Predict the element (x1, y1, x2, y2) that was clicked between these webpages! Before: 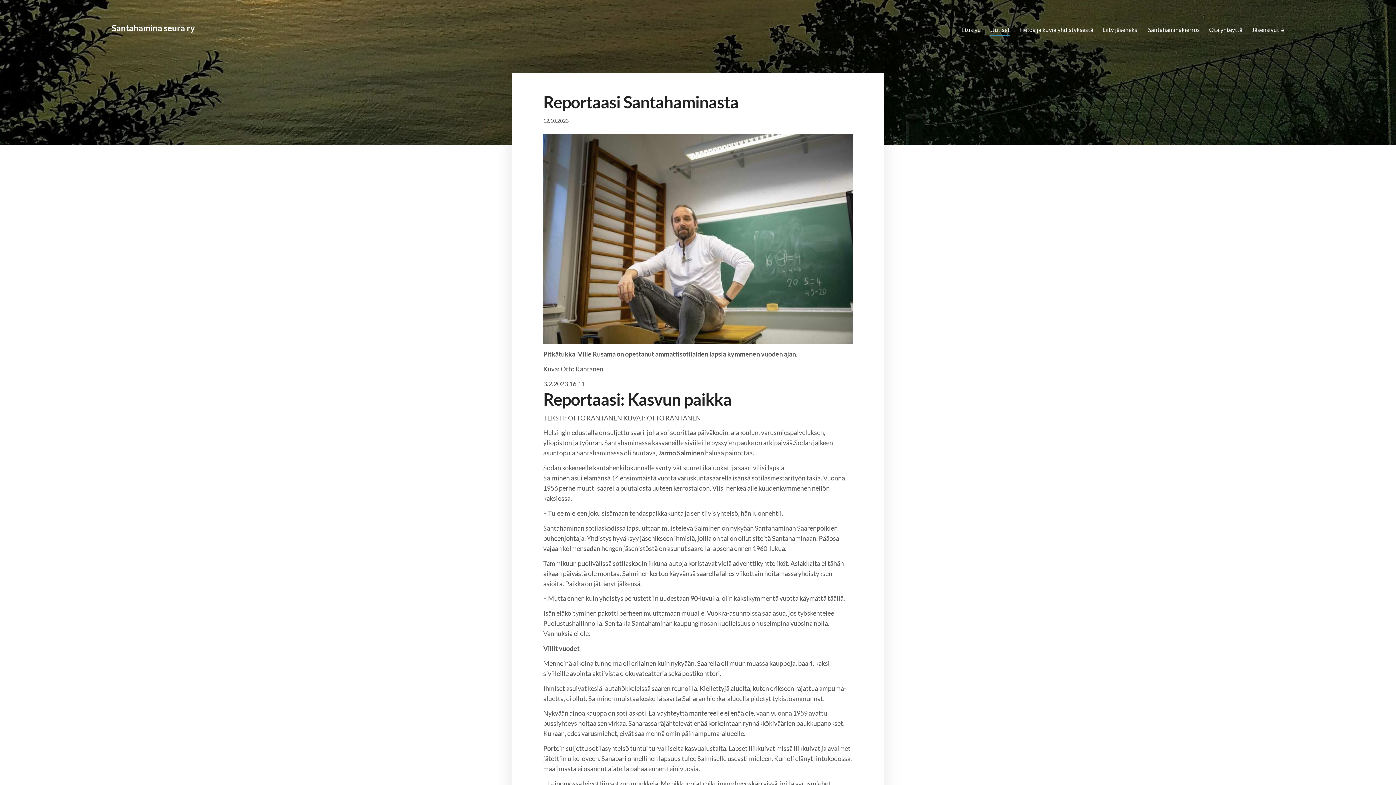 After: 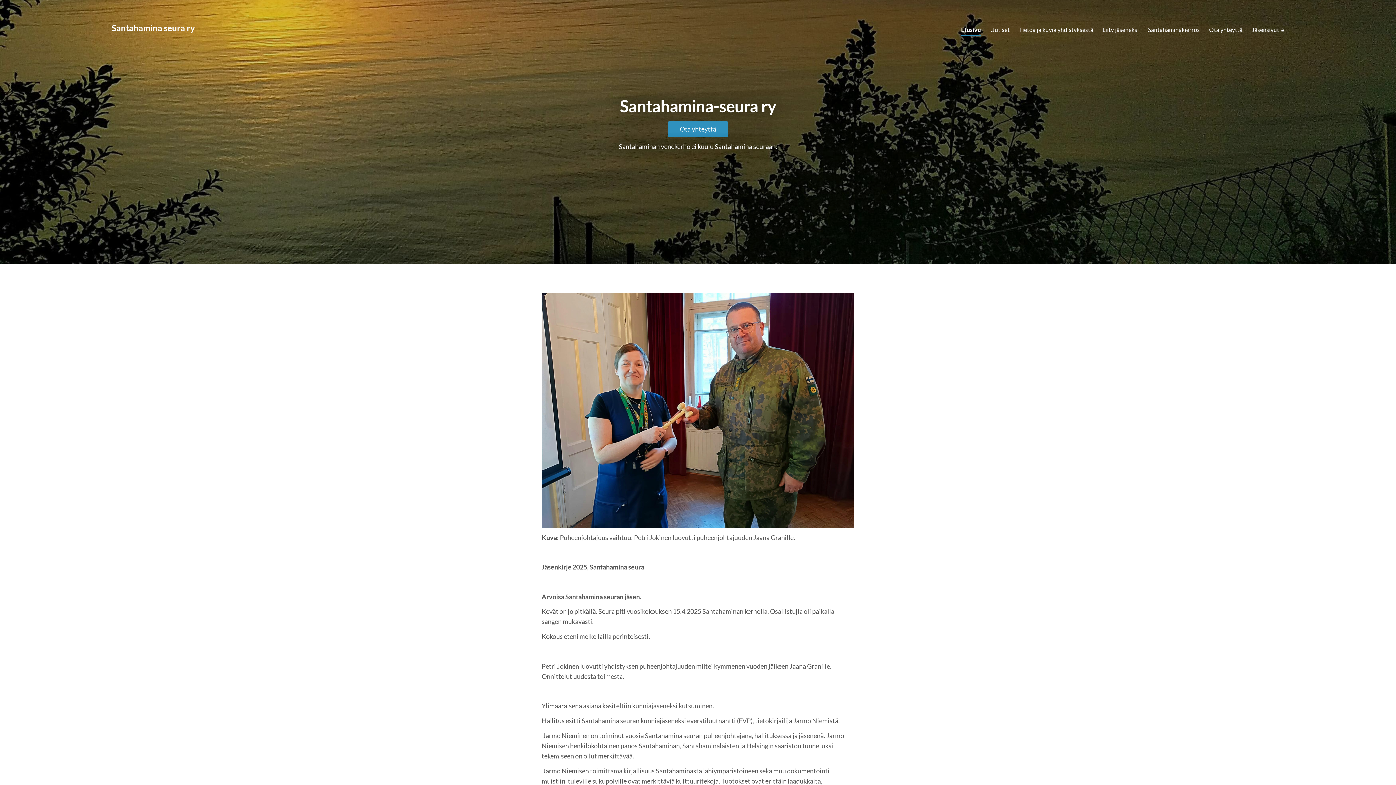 Action: label: Etusivu bbox: (961, 24, 981, 36)